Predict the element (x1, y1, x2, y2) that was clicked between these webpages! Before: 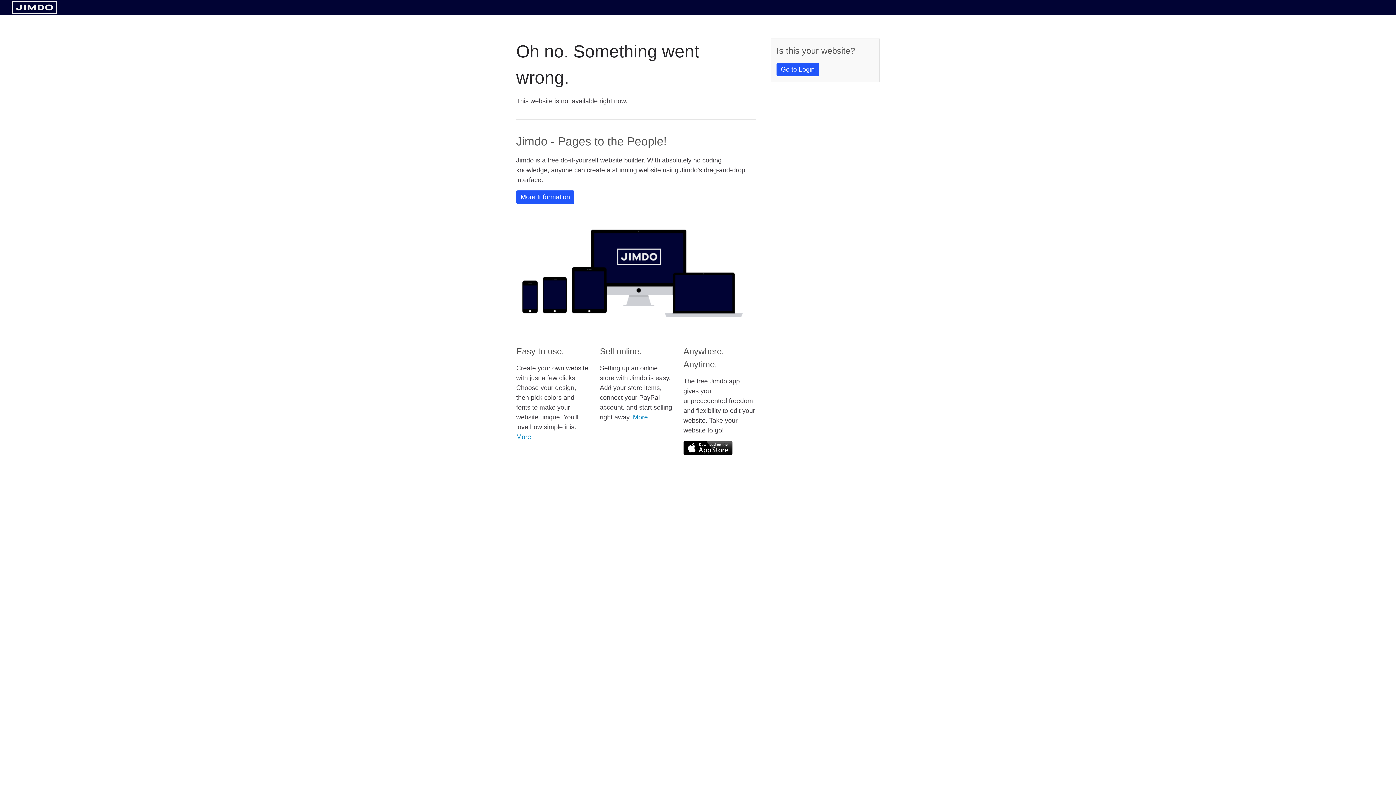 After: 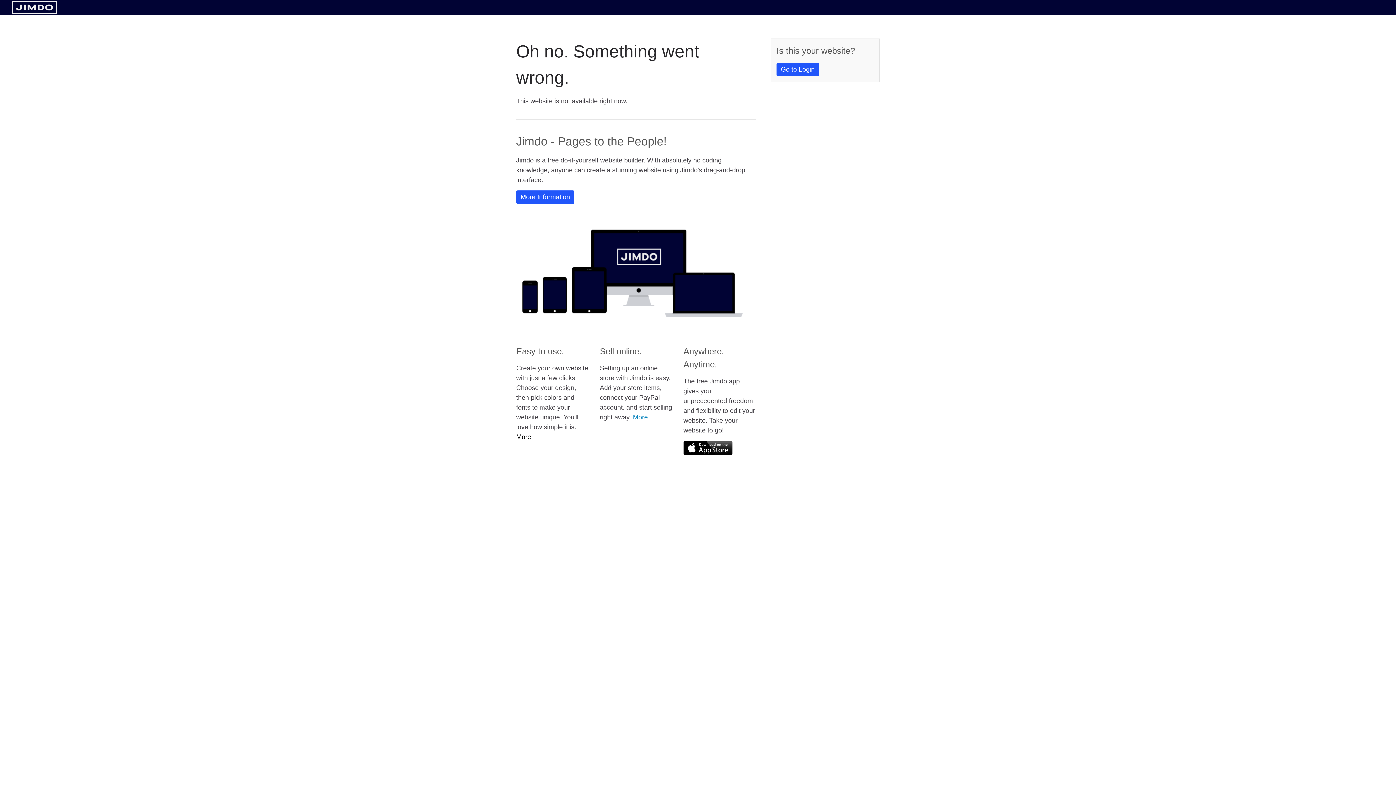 Action: label: More bbox: (516, 433, 531, 440)